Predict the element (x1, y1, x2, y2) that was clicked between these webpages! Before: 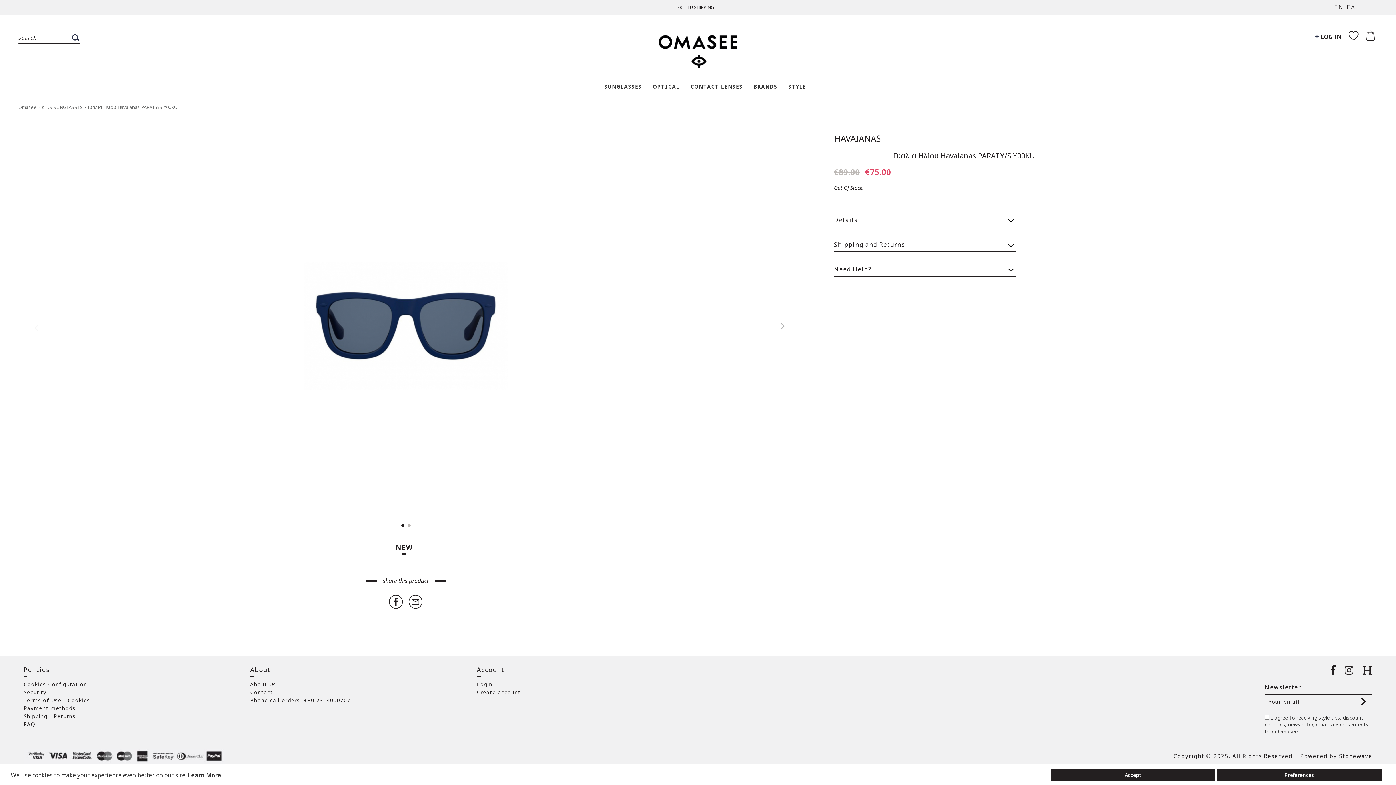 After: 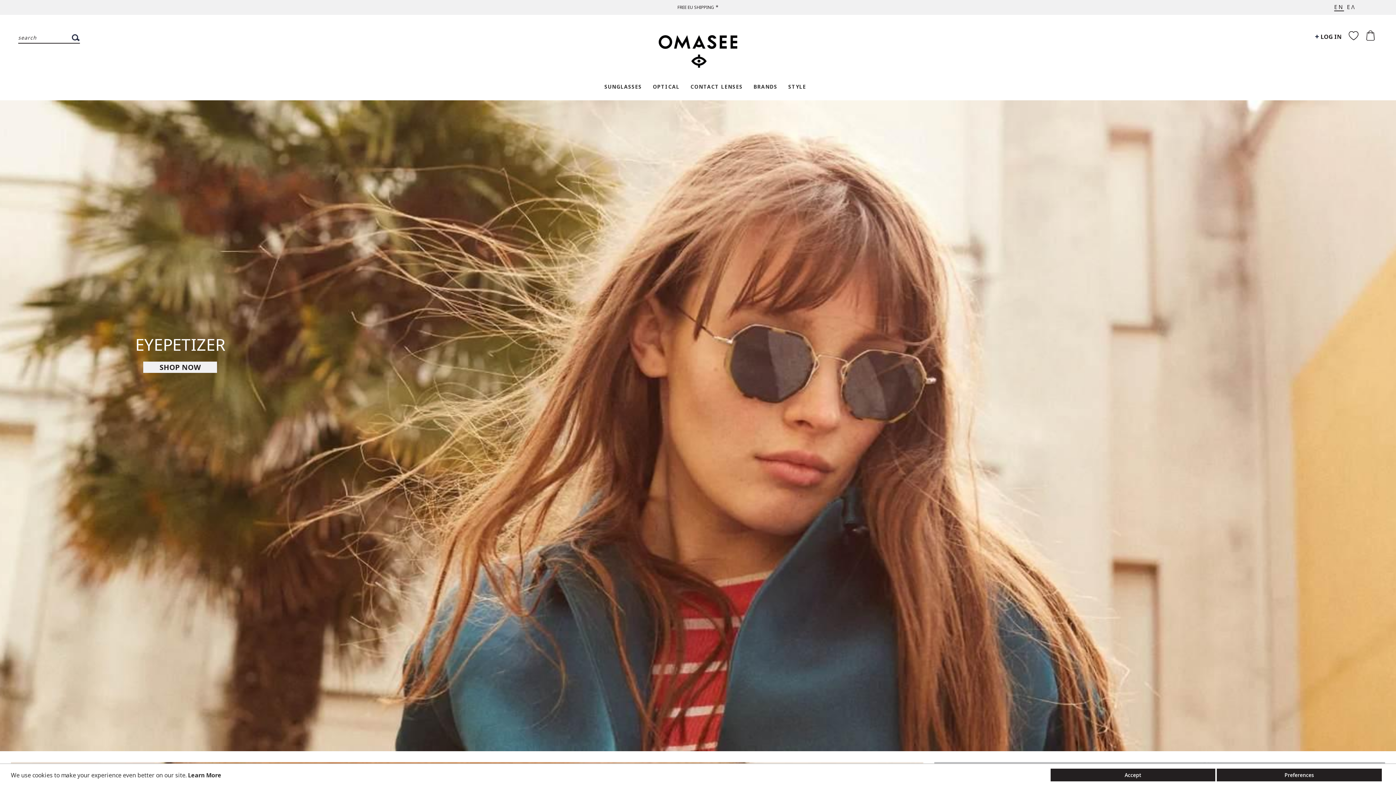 Action: bbox: (18, 104, 37, 110) label: Omasee 